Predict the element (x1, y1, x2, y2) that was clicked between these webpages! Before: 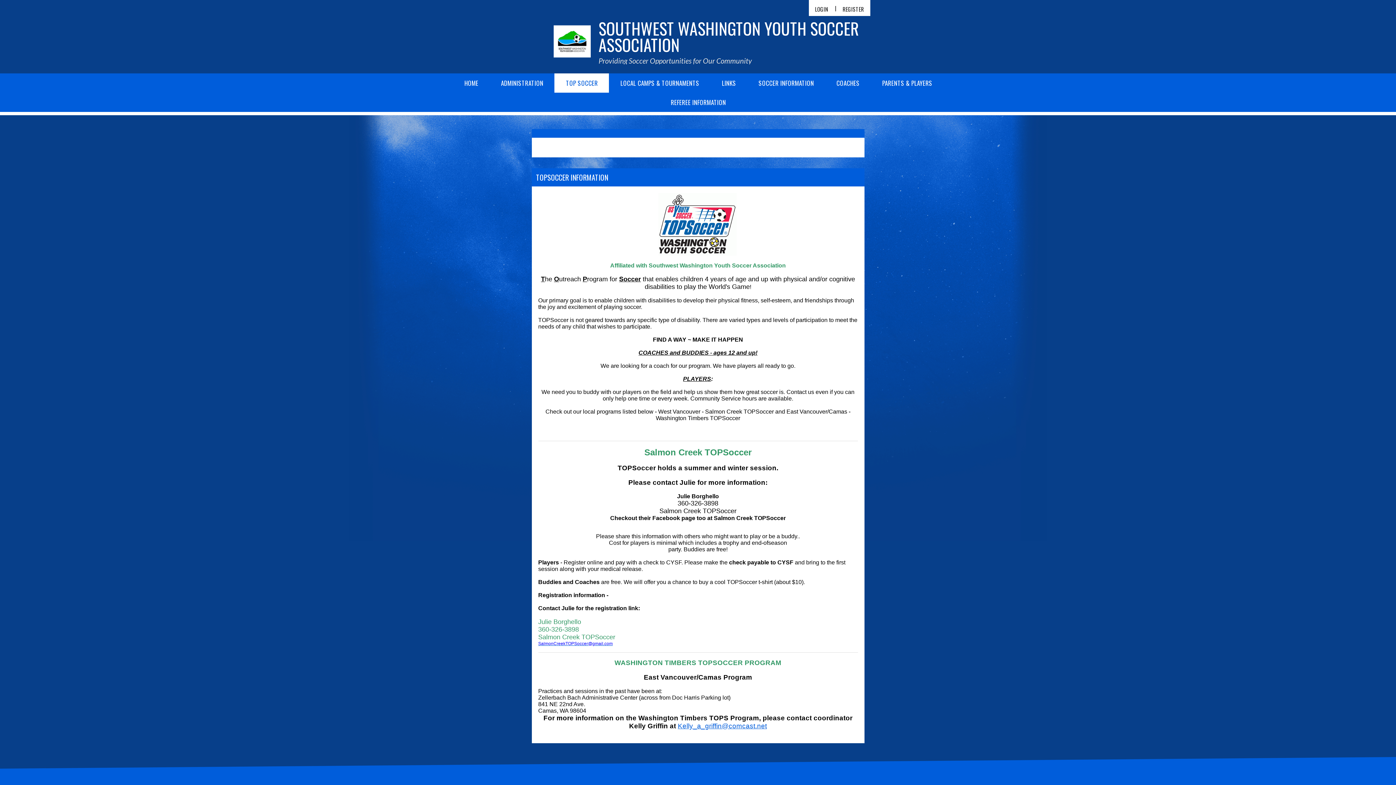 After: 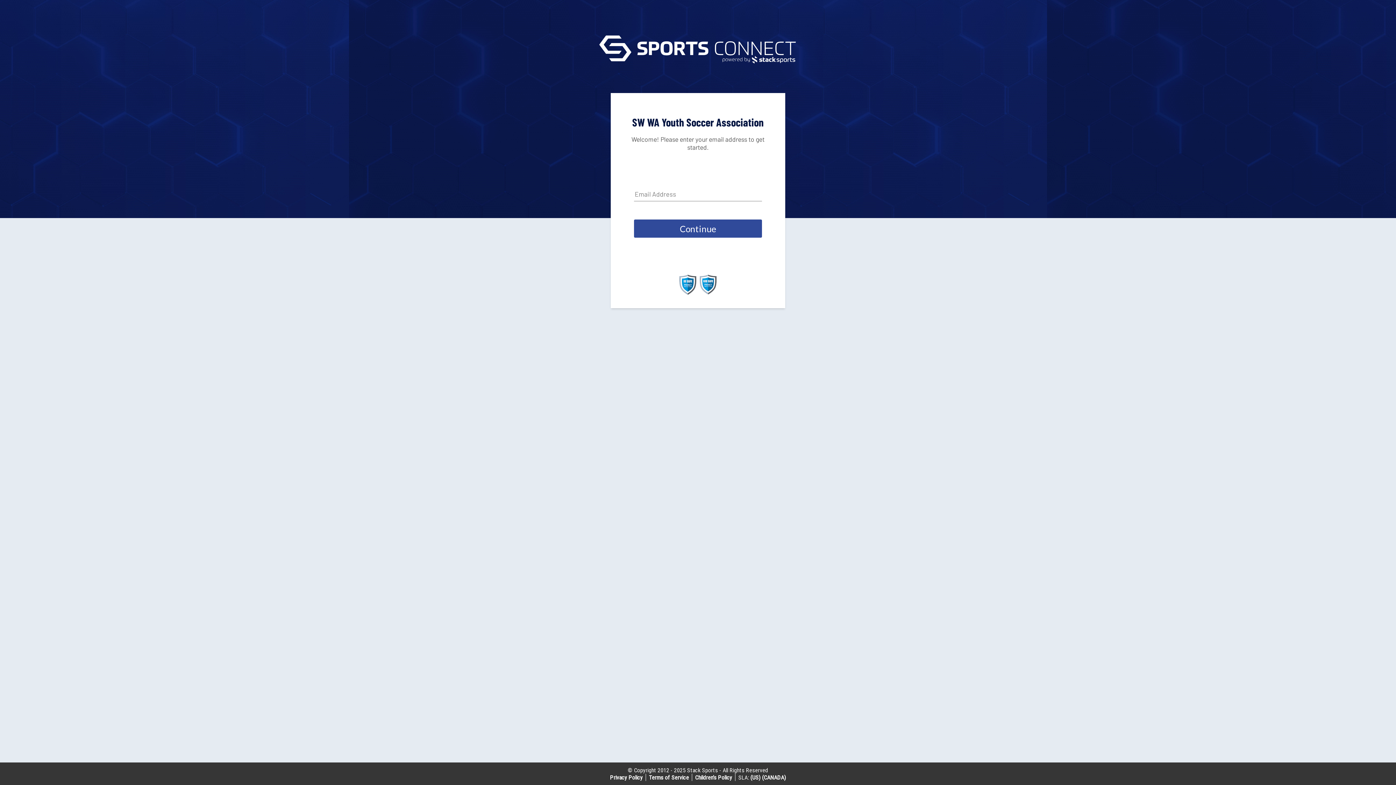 Action: label: LOGIN bbox: (809, 6, 834, 11)